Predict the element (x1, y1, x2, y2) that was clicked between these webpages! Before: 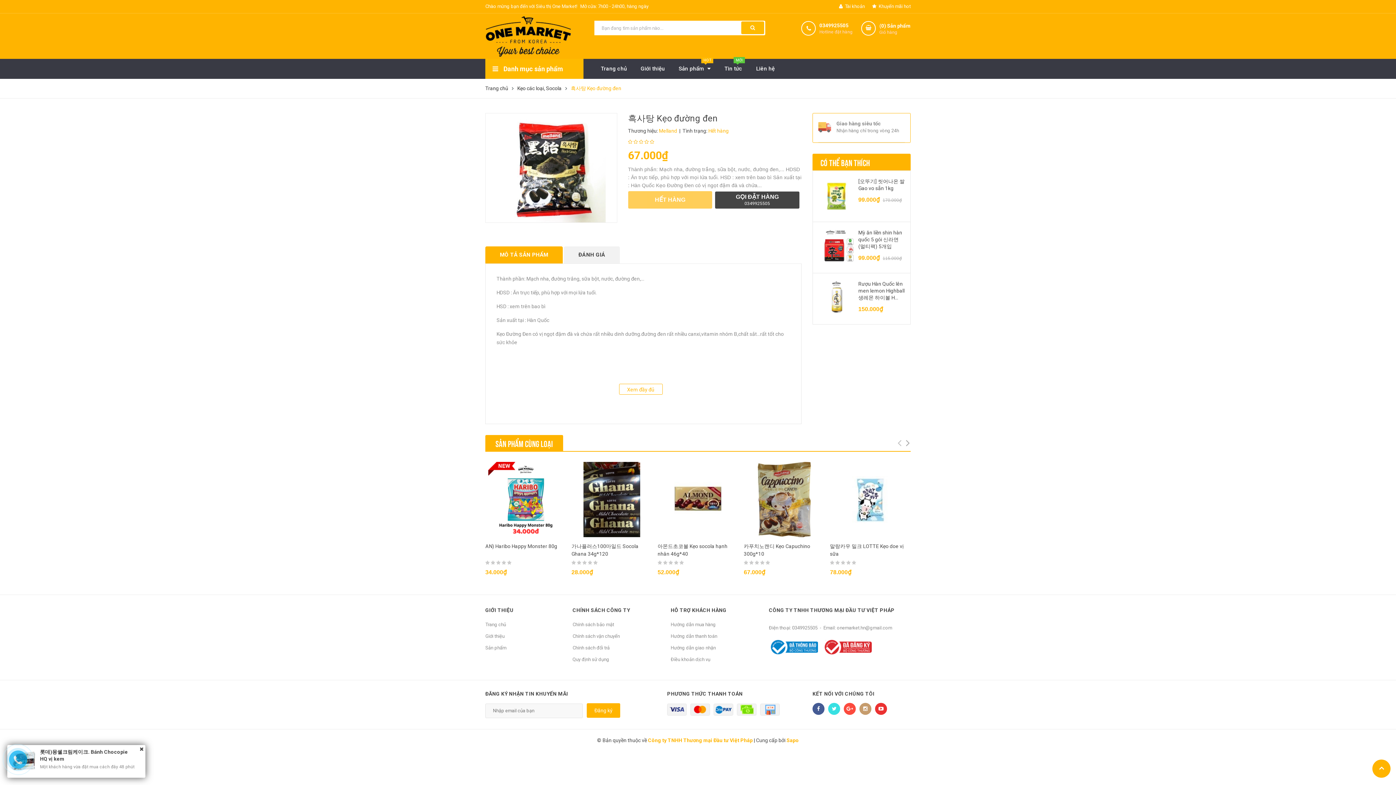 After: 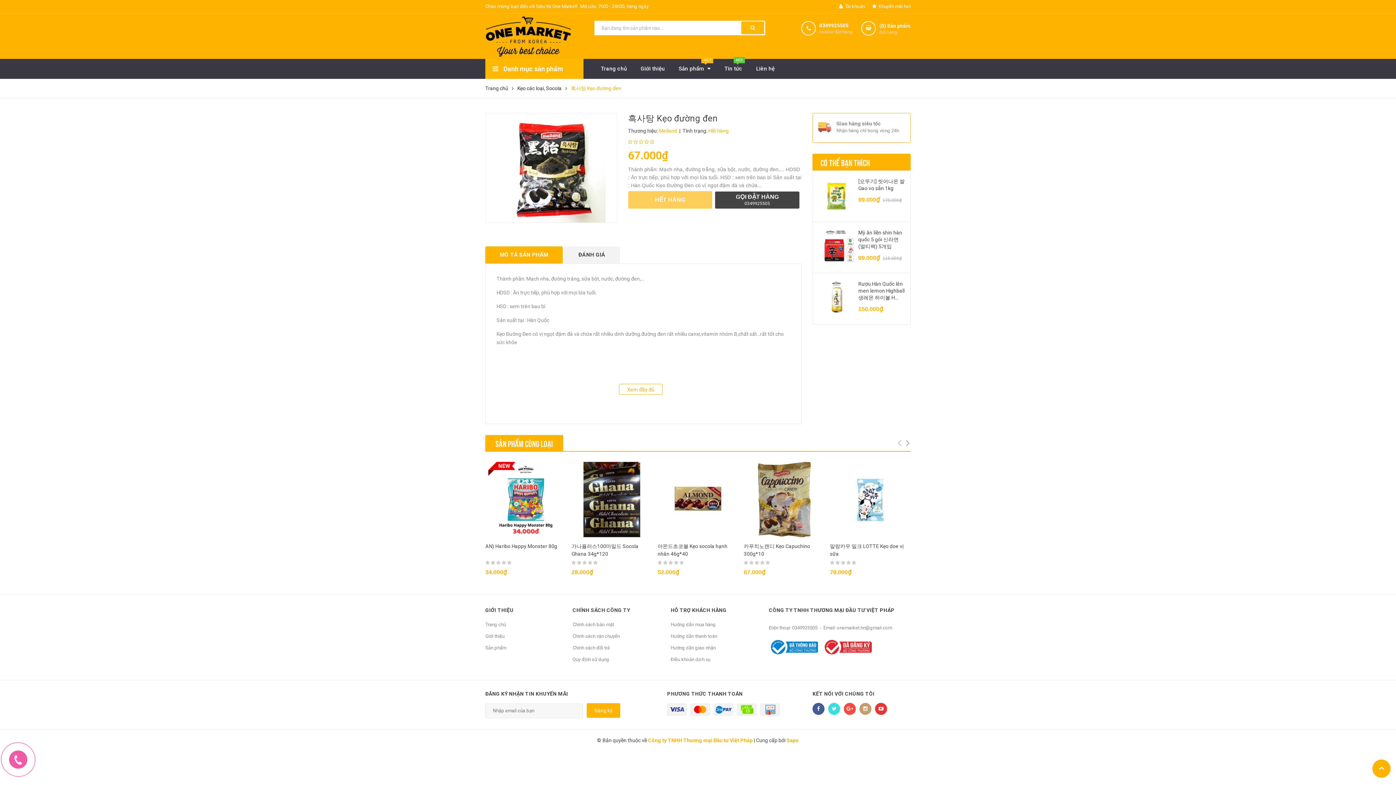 Action: bbox: (0, 741, 43, 785)